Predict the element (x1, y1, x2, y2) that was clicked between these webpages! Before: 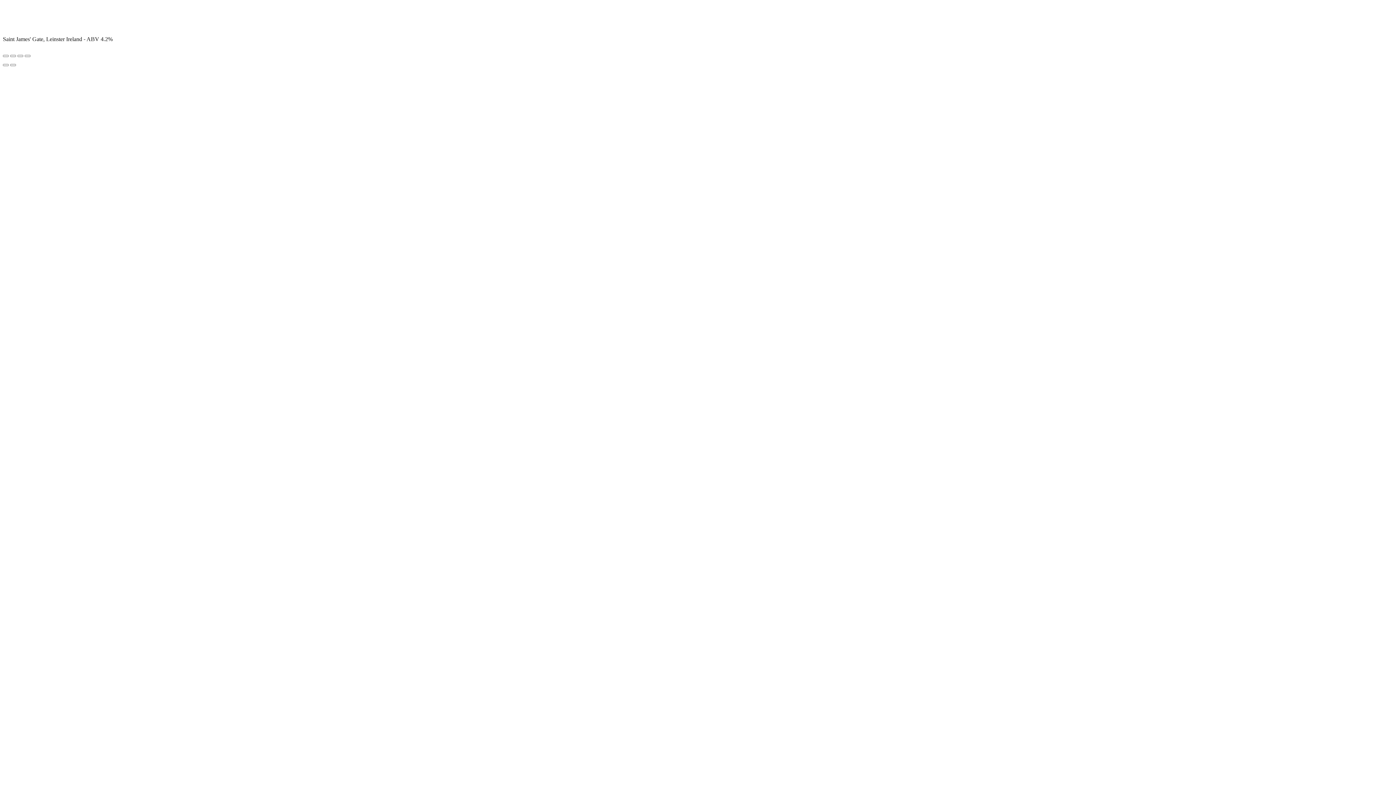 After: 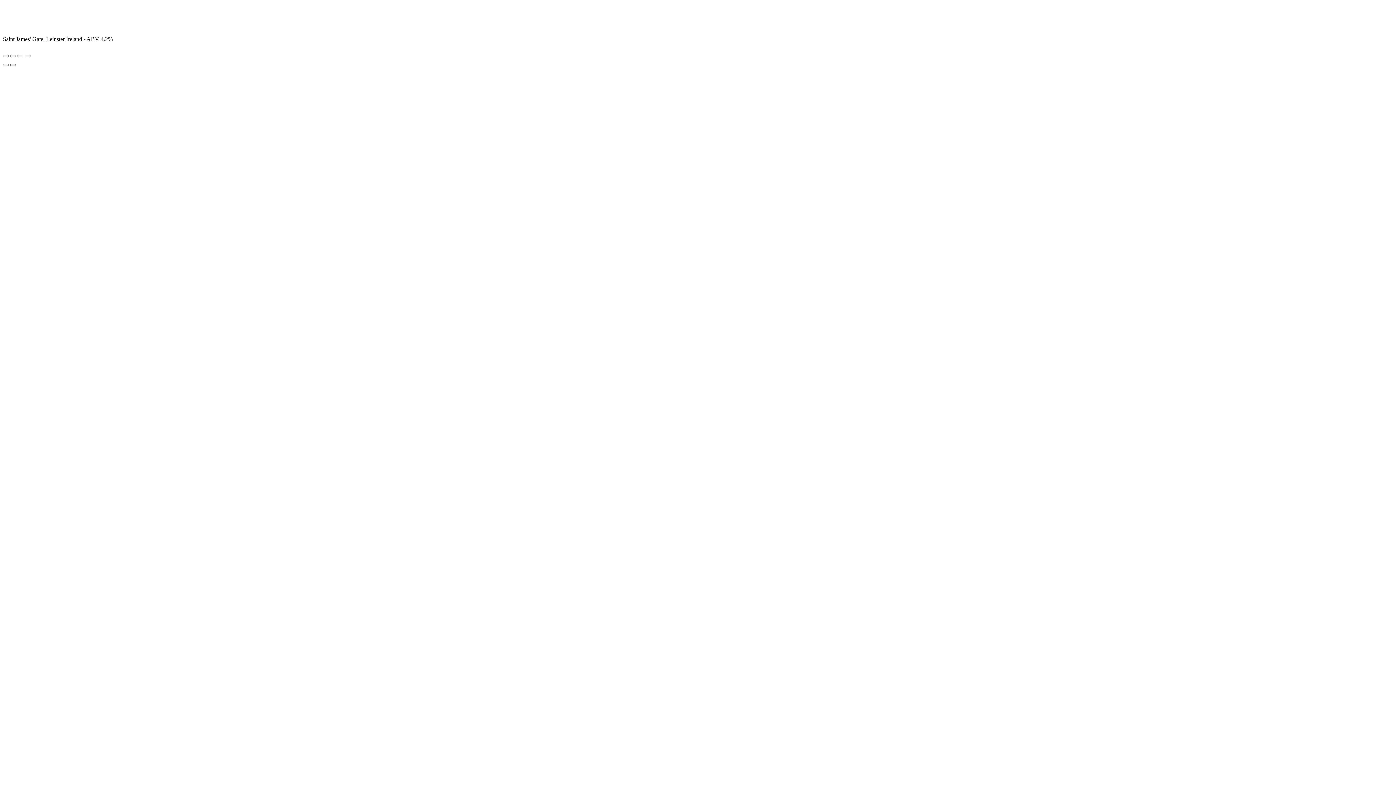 Action: bbox: (10, 63, 16, 66) label: Next (arrow right)